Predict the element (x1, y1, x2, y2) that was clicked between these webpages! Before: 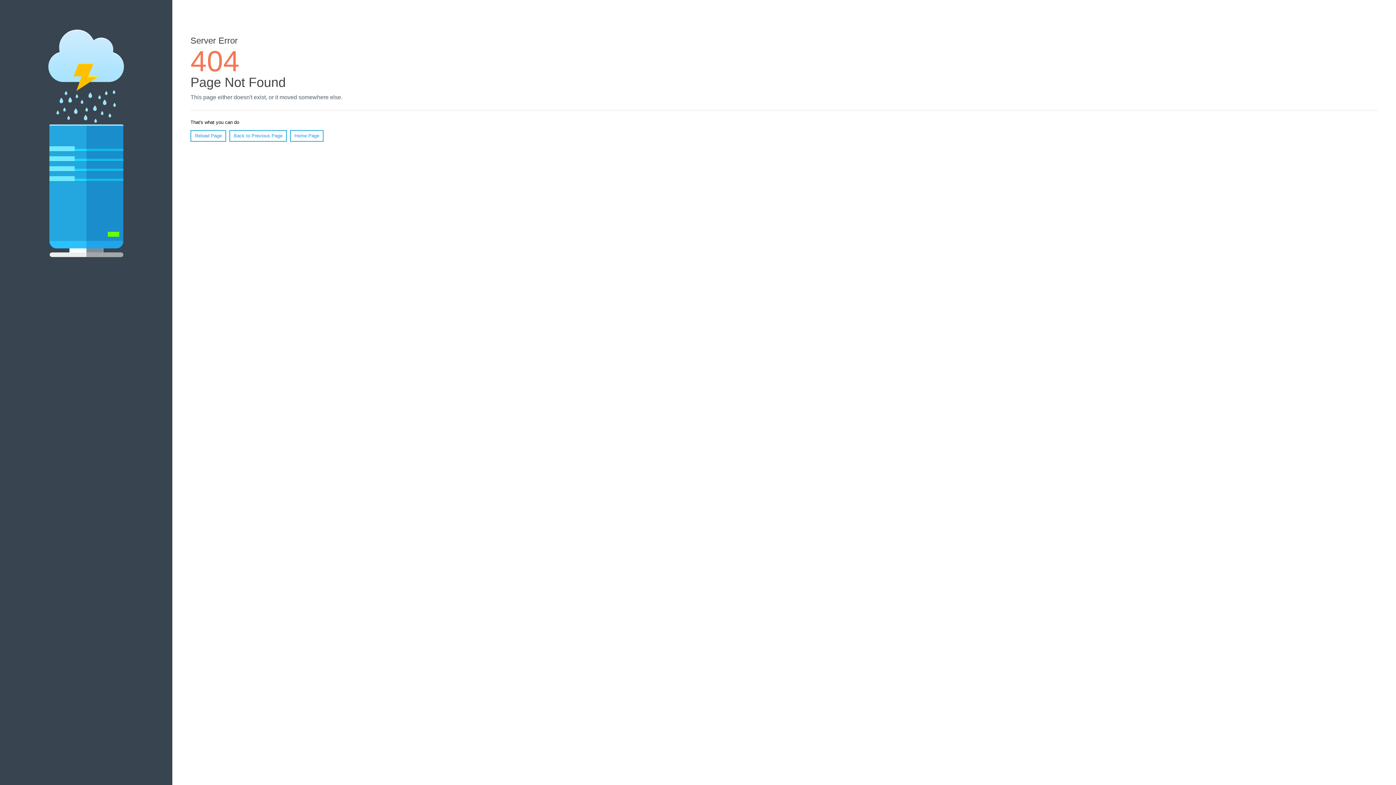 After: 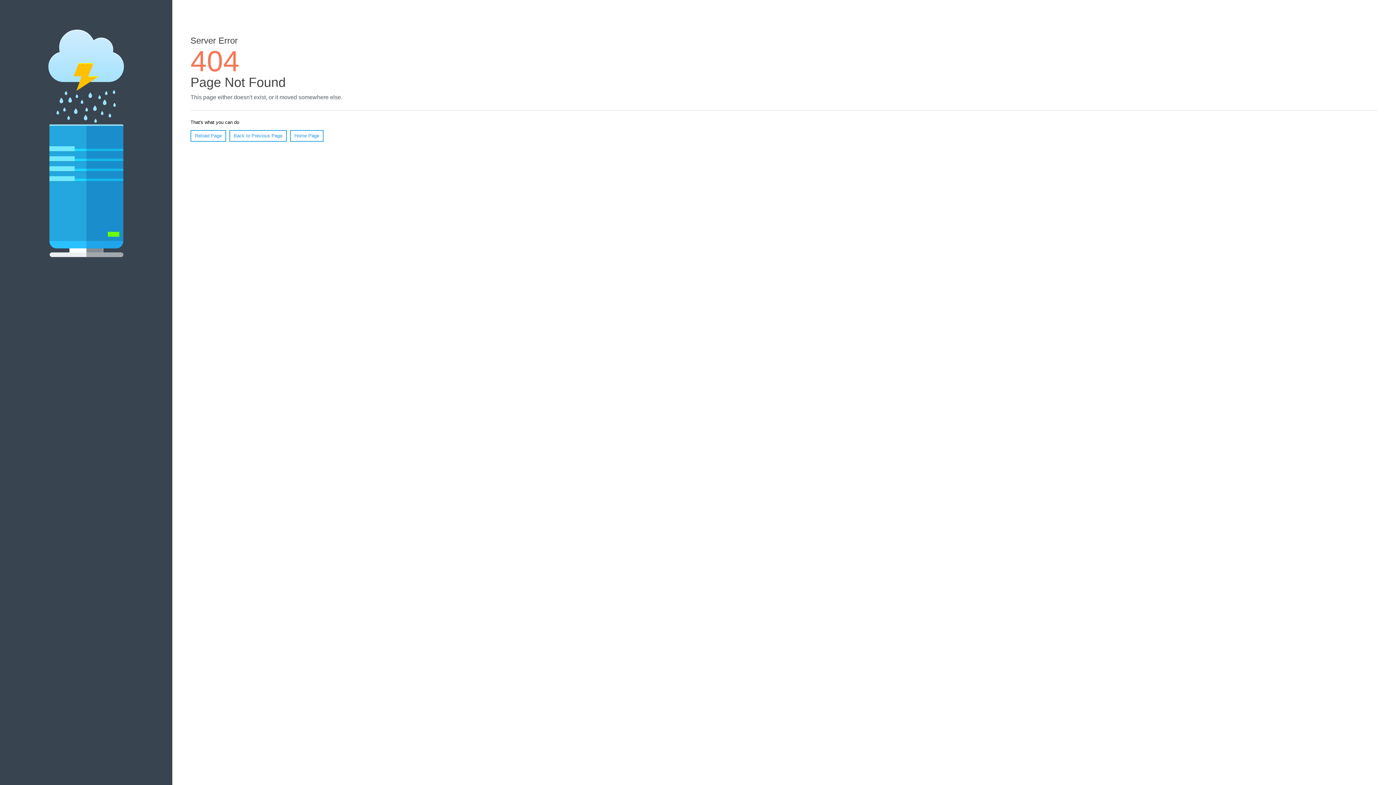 Action: label: Reload Page bbox: (190, 130, 226, 141)